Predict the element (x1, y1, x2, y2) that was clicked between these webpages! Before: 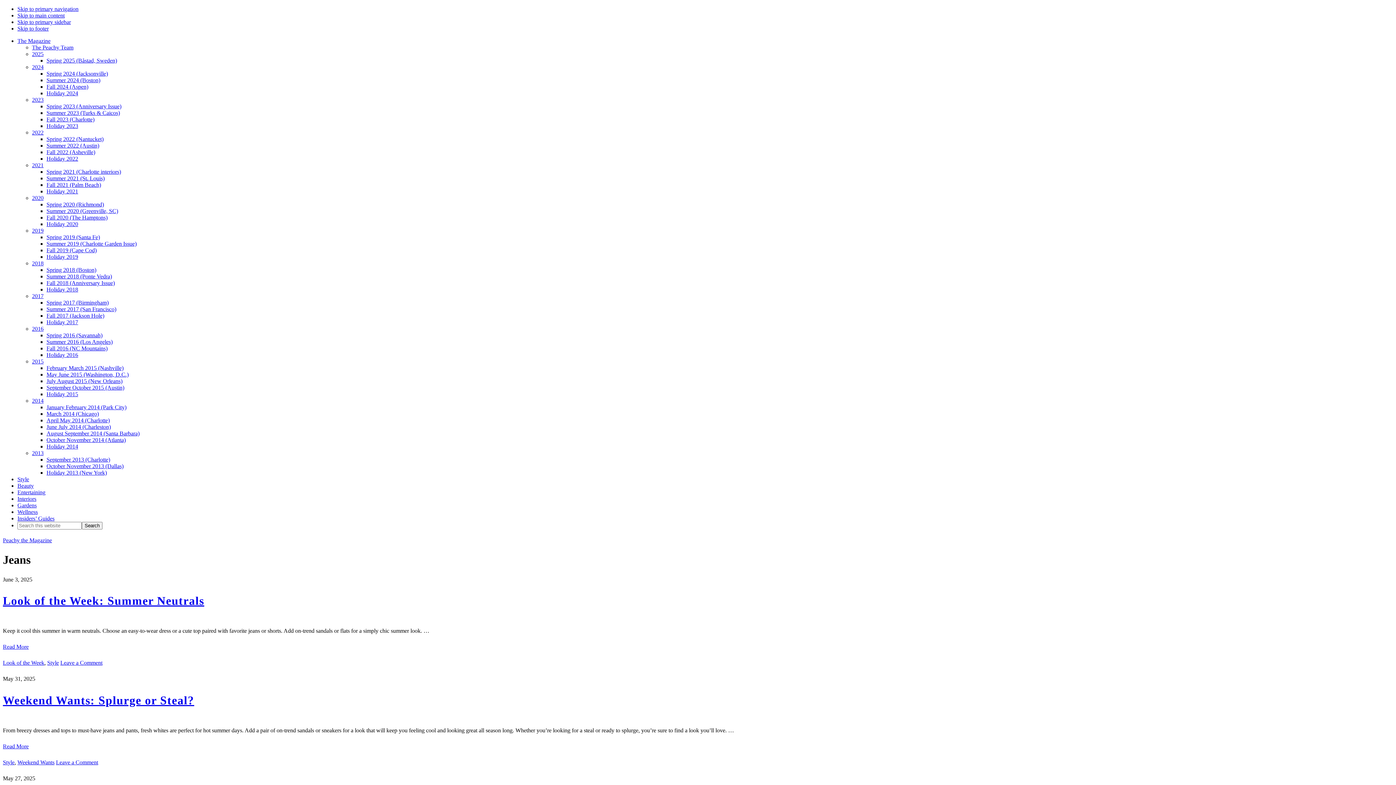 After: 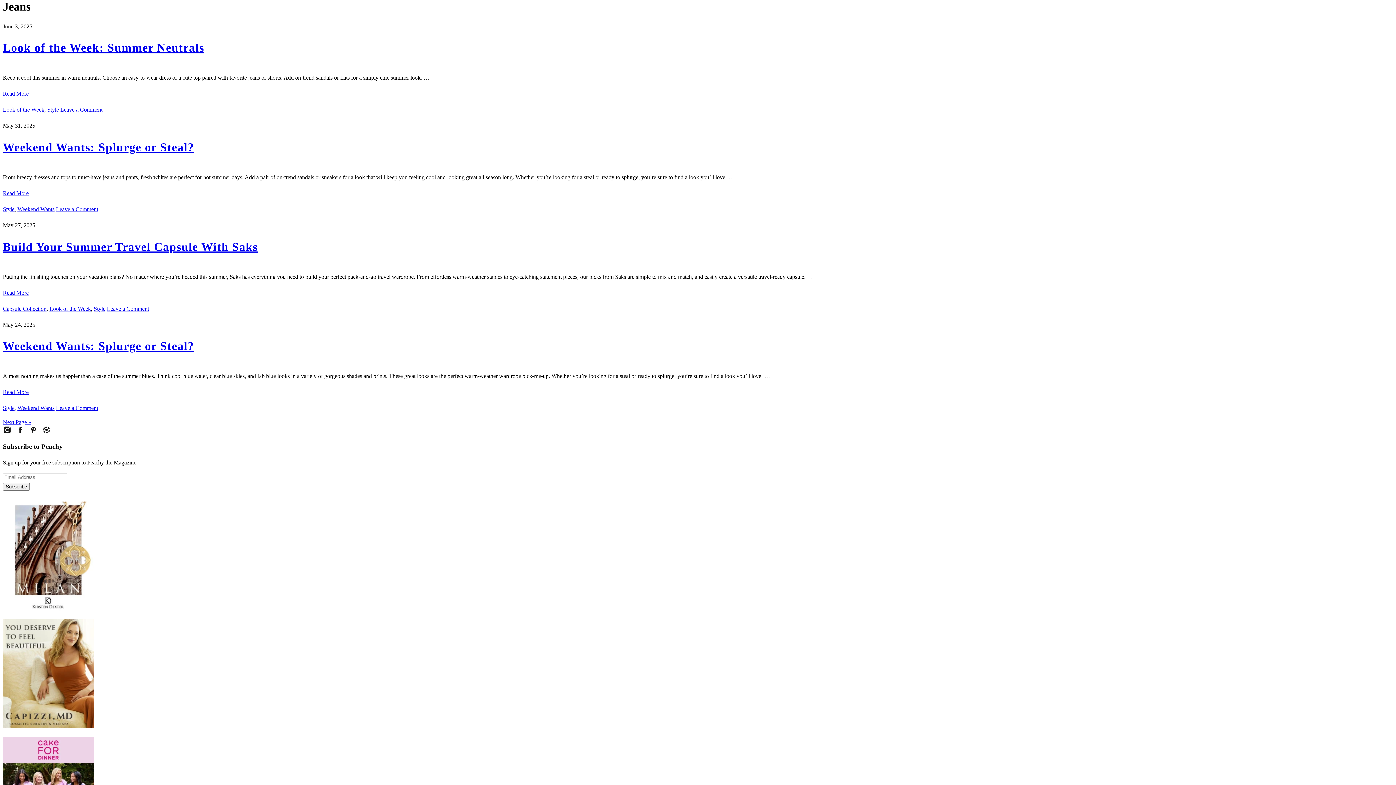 Action: bbox: (17, 12, 64, 18) label: Skip to main content